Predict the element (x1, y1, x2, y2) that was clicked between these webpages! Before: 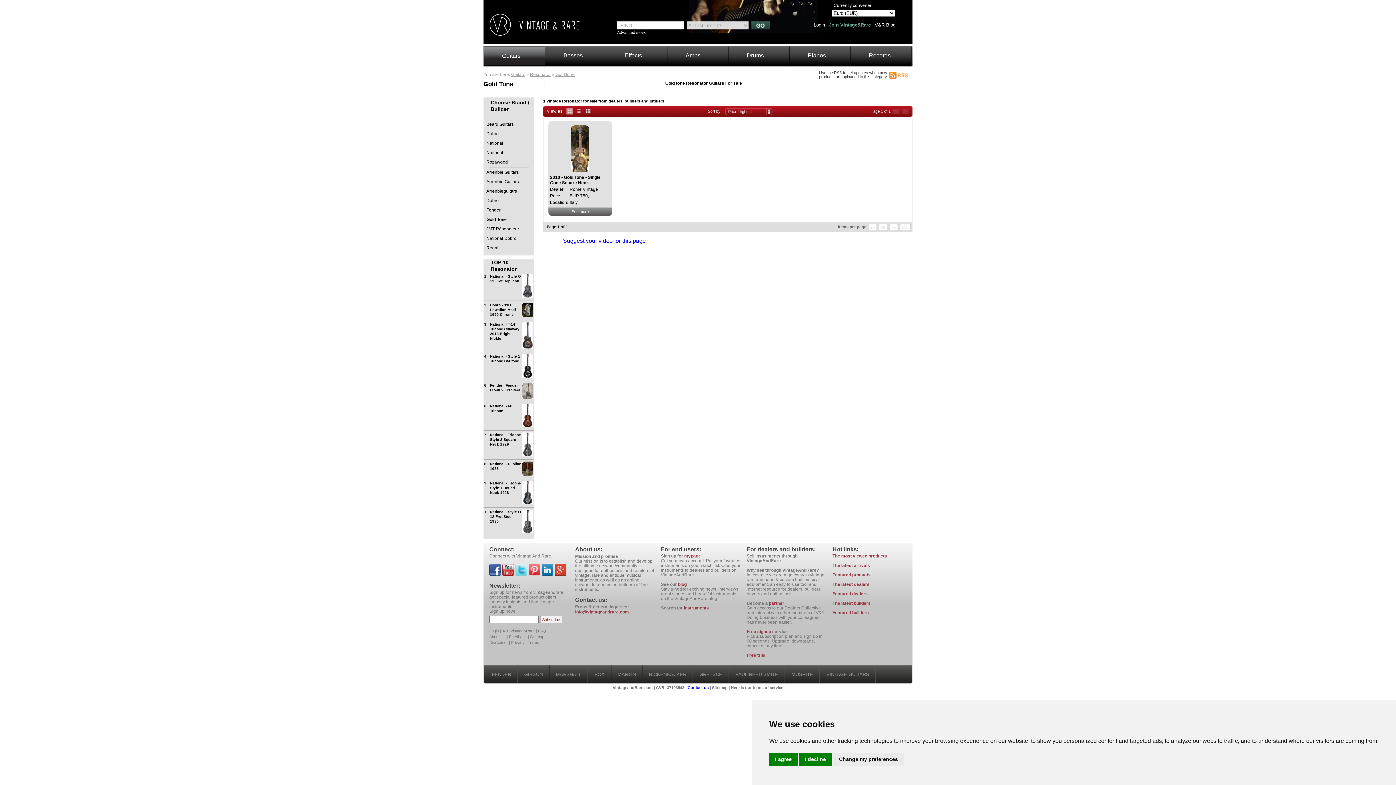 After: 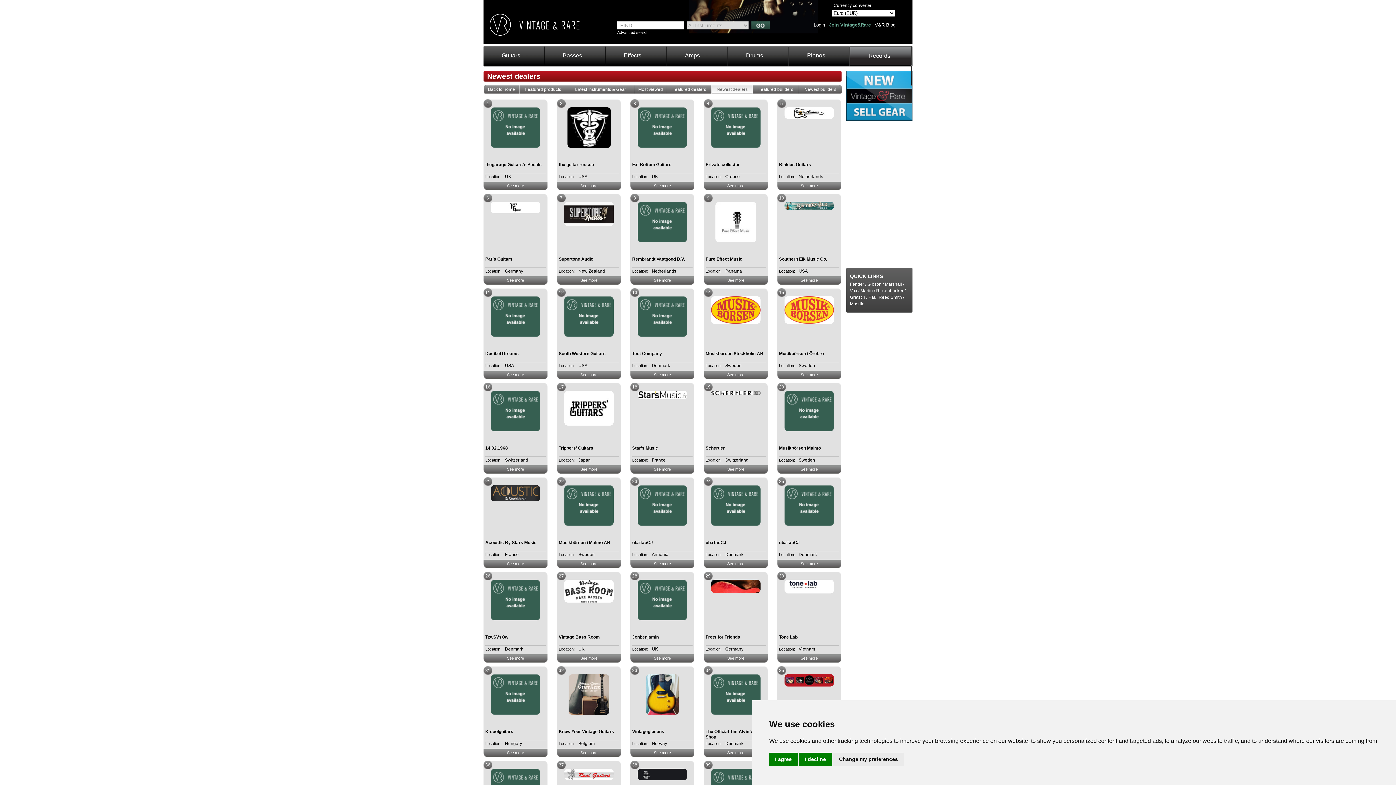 Action: bbox: (832, 582, 869, 587) label: The latest dealers